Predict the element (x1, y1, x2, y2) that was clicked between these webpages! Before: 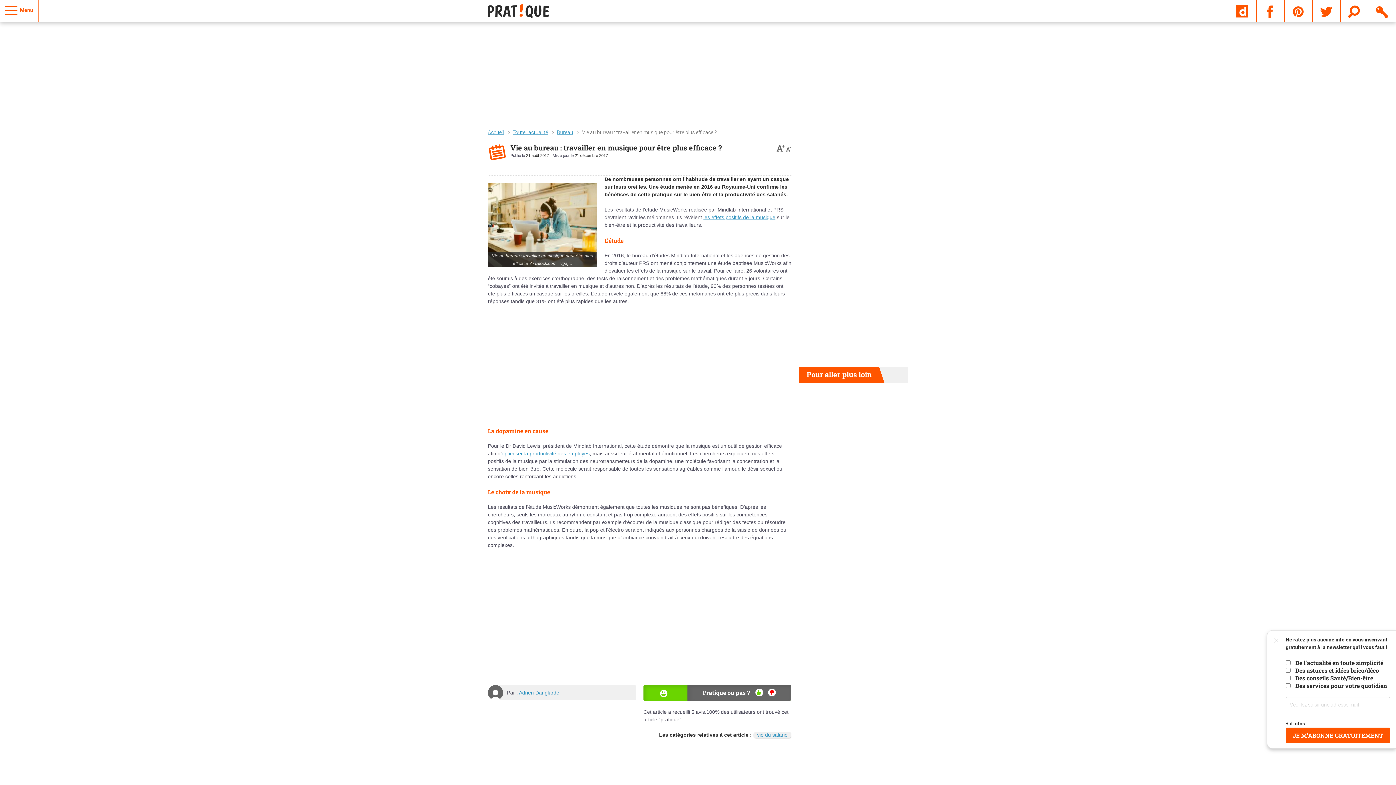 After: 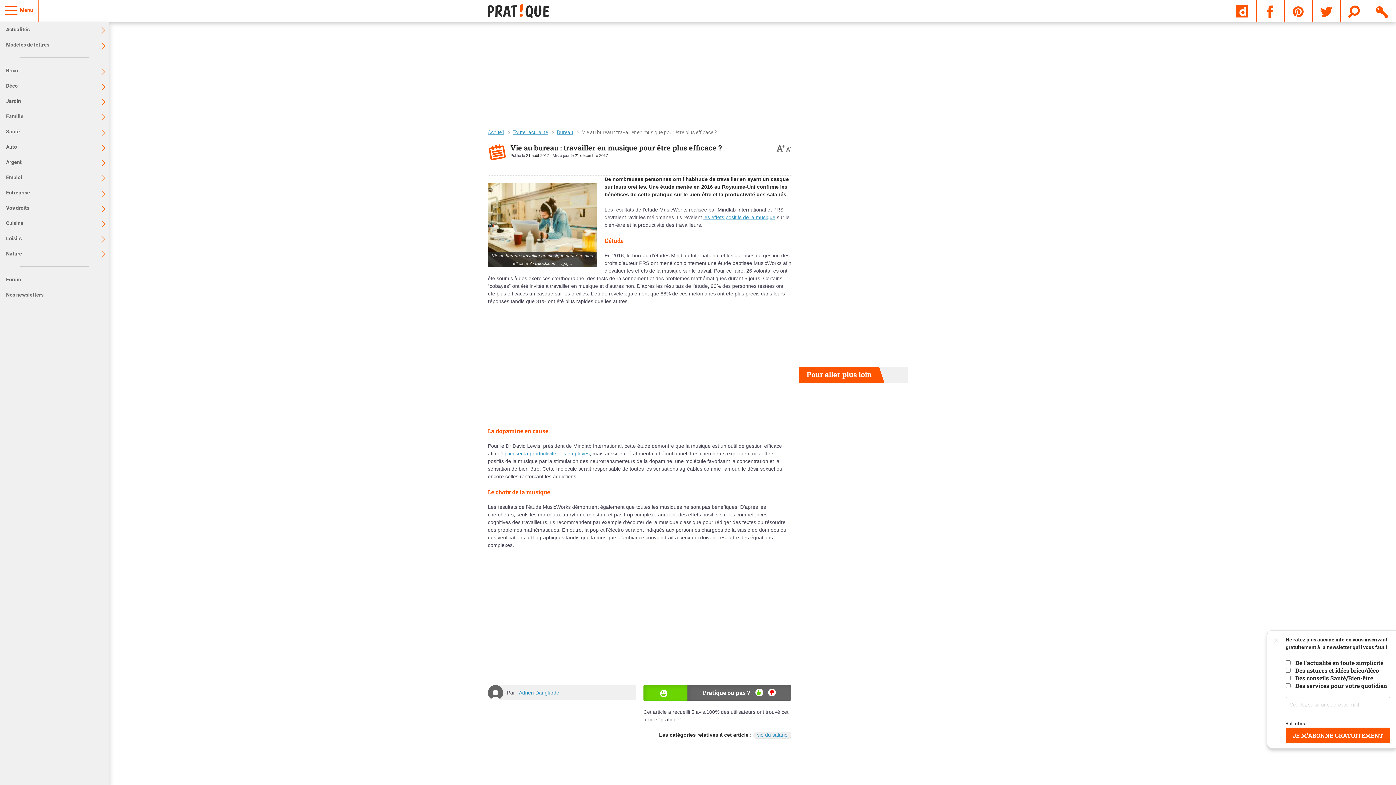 Action: label: Menu bbox: (0, 7, 38, 13)